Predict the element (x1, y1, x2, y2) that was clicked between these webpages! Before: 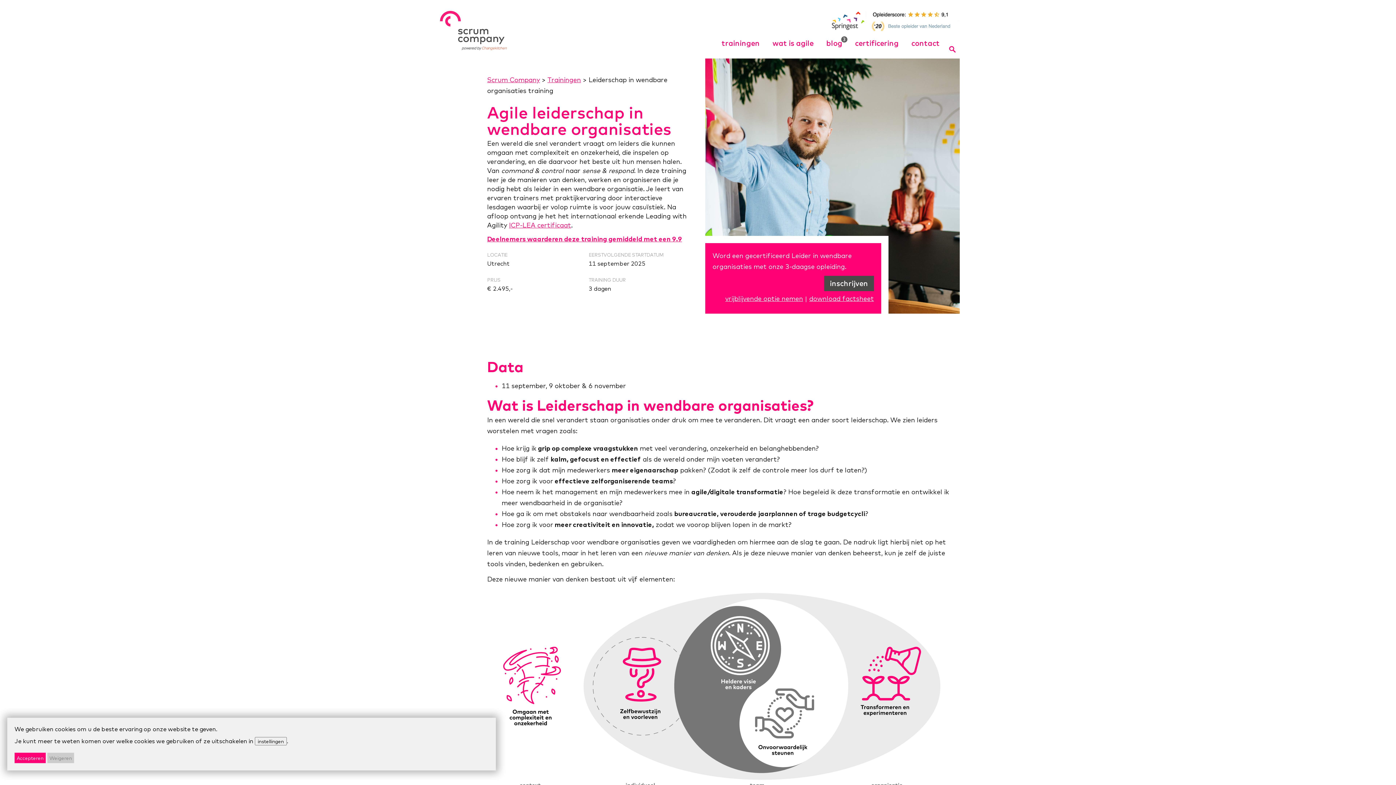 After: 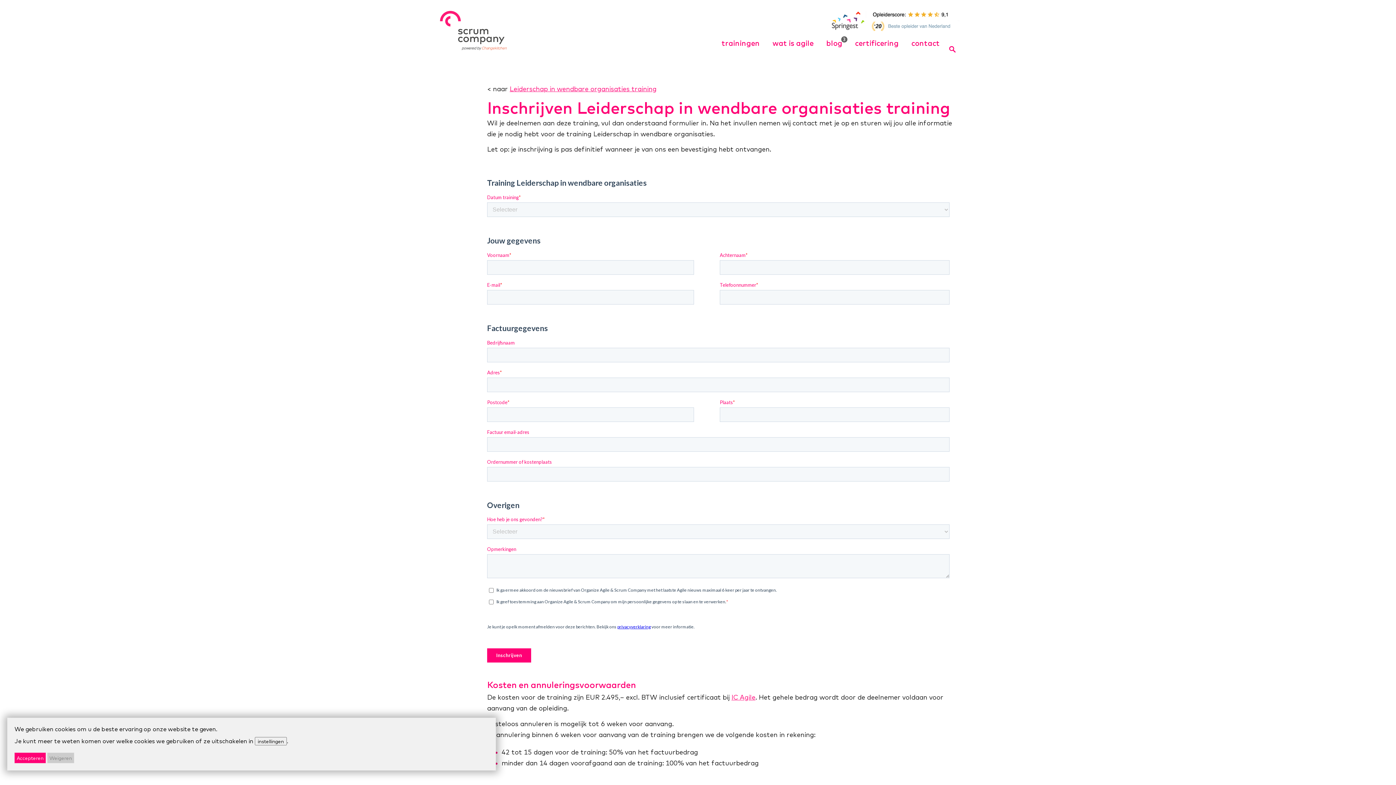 Action: bbox: (824, 275, 874, 291) label: inschrijven